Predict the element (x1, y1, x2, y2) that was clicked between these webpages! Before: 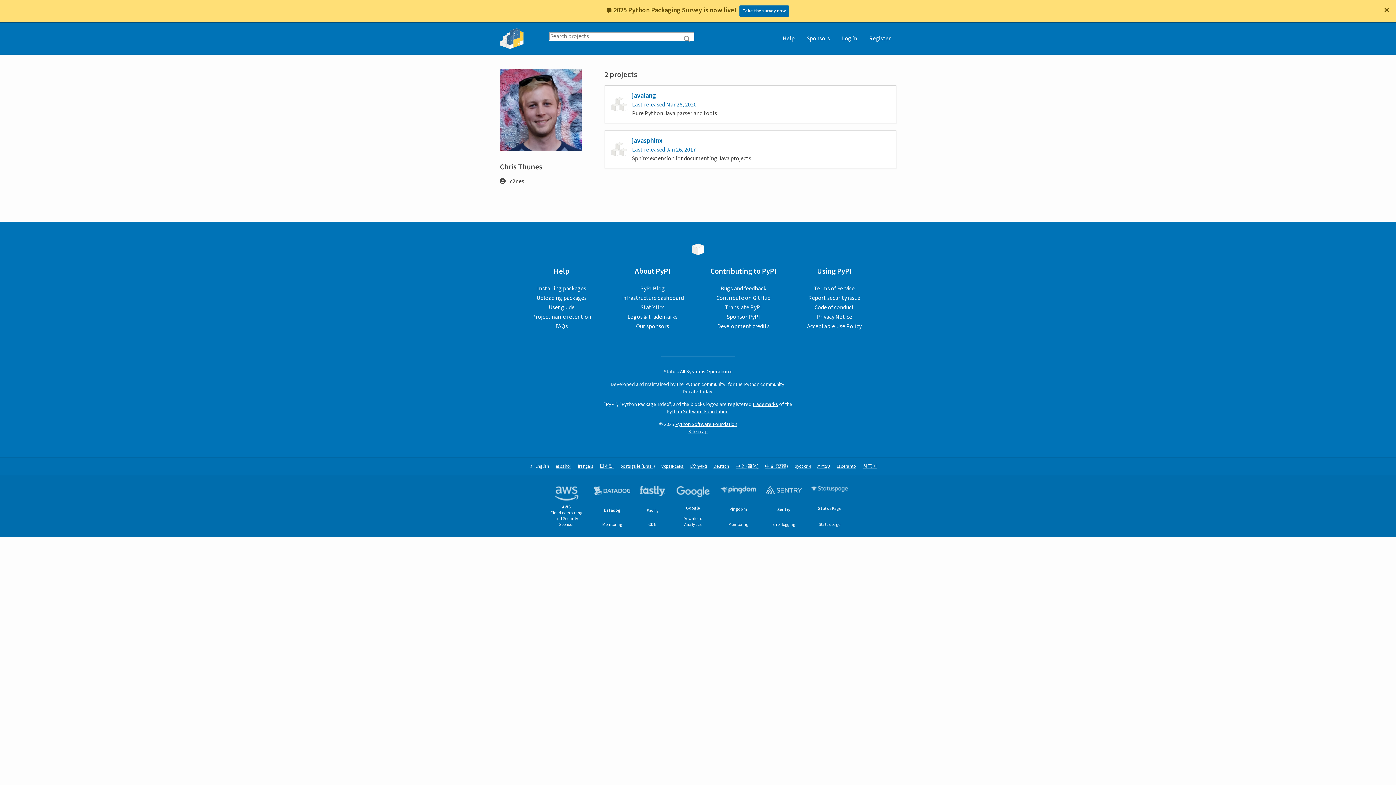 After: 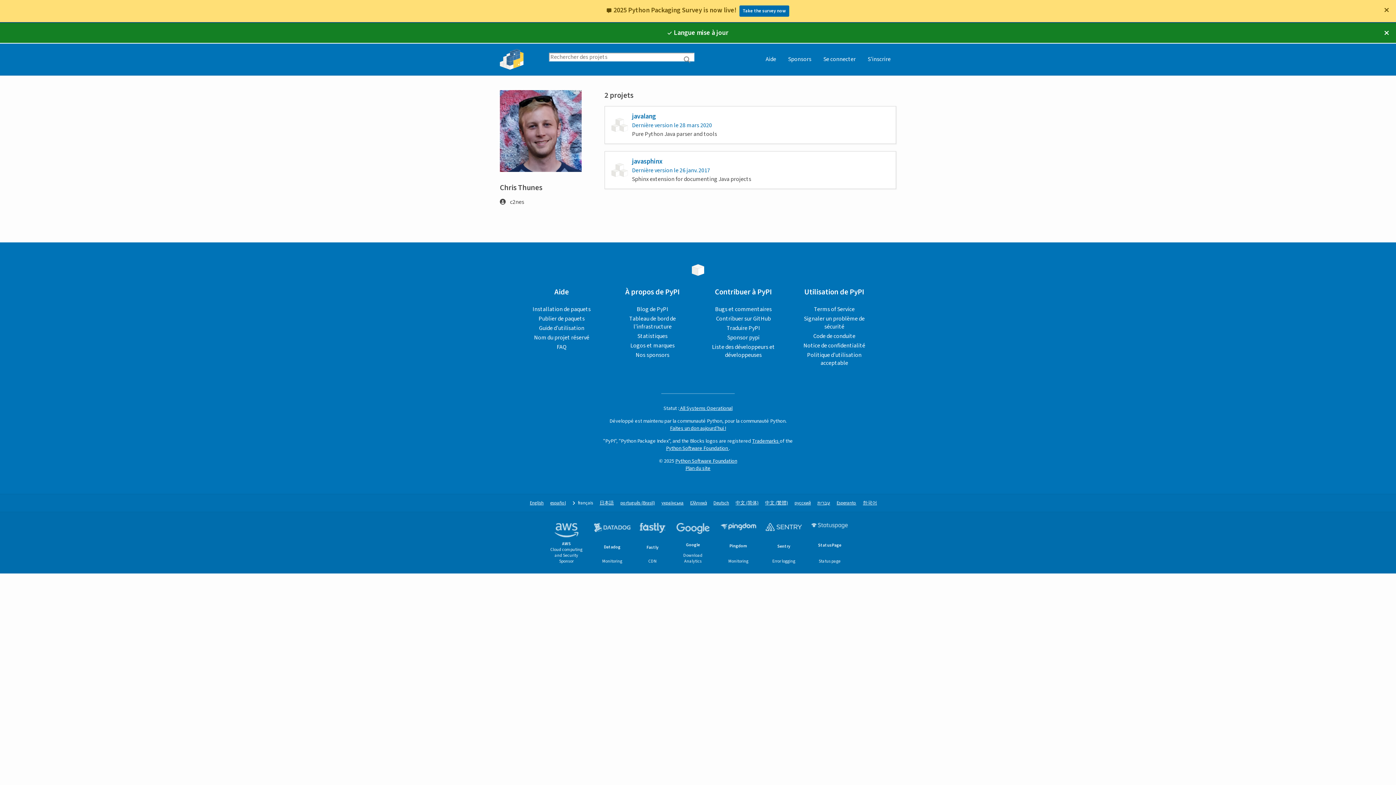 Action: bbox: (578, 463, 593, 469) label: français